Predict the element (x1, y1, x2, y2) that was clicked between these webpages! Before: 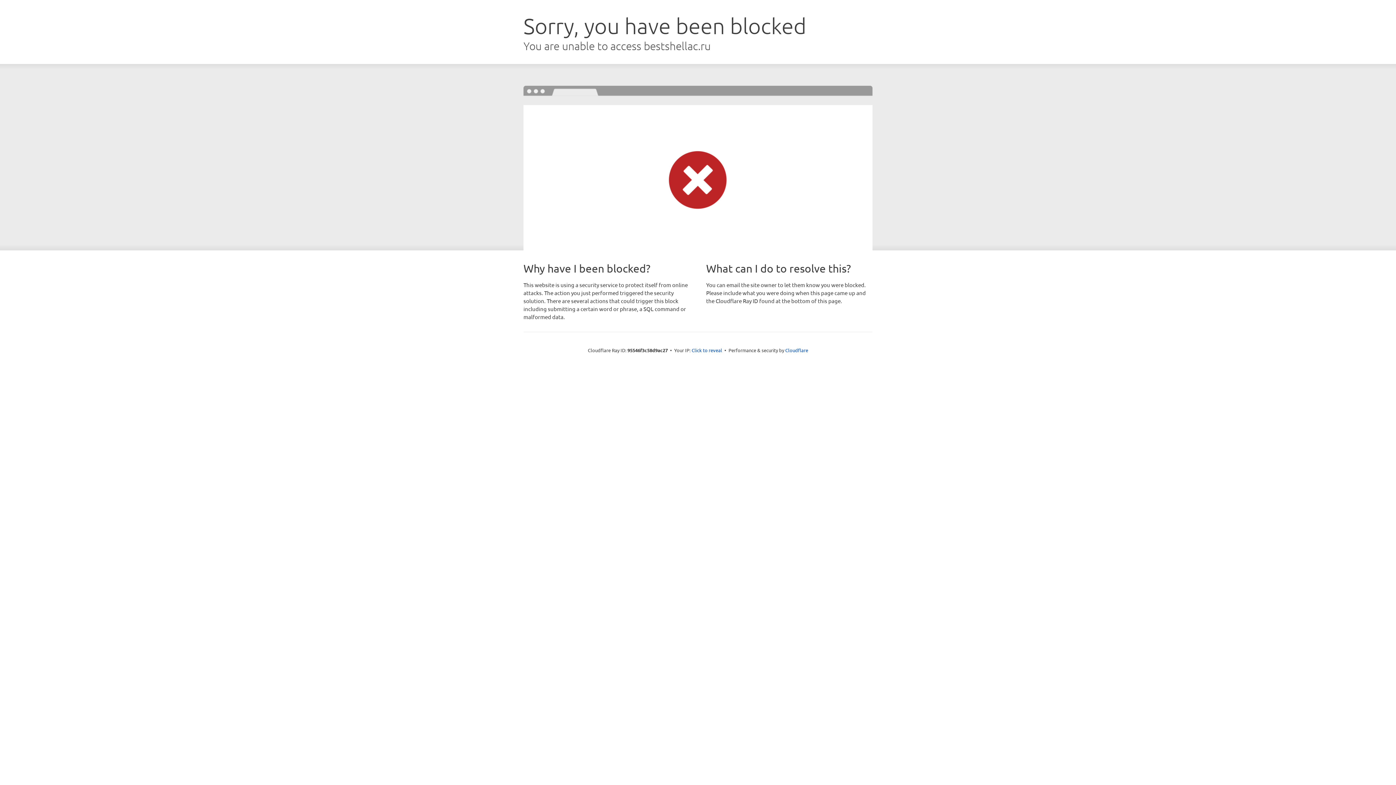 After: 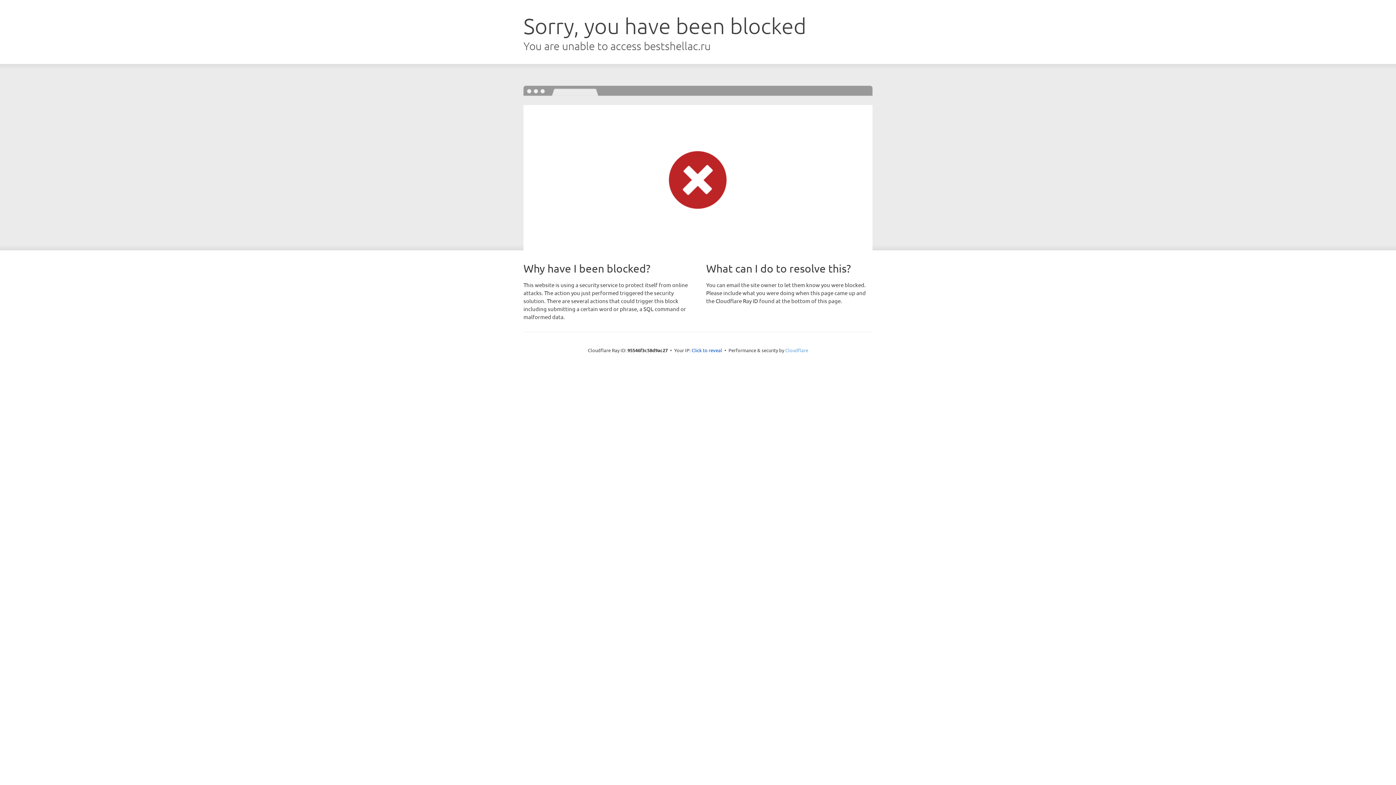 Action: bbox: (785, 347, 808, 353) label: Cloudflare